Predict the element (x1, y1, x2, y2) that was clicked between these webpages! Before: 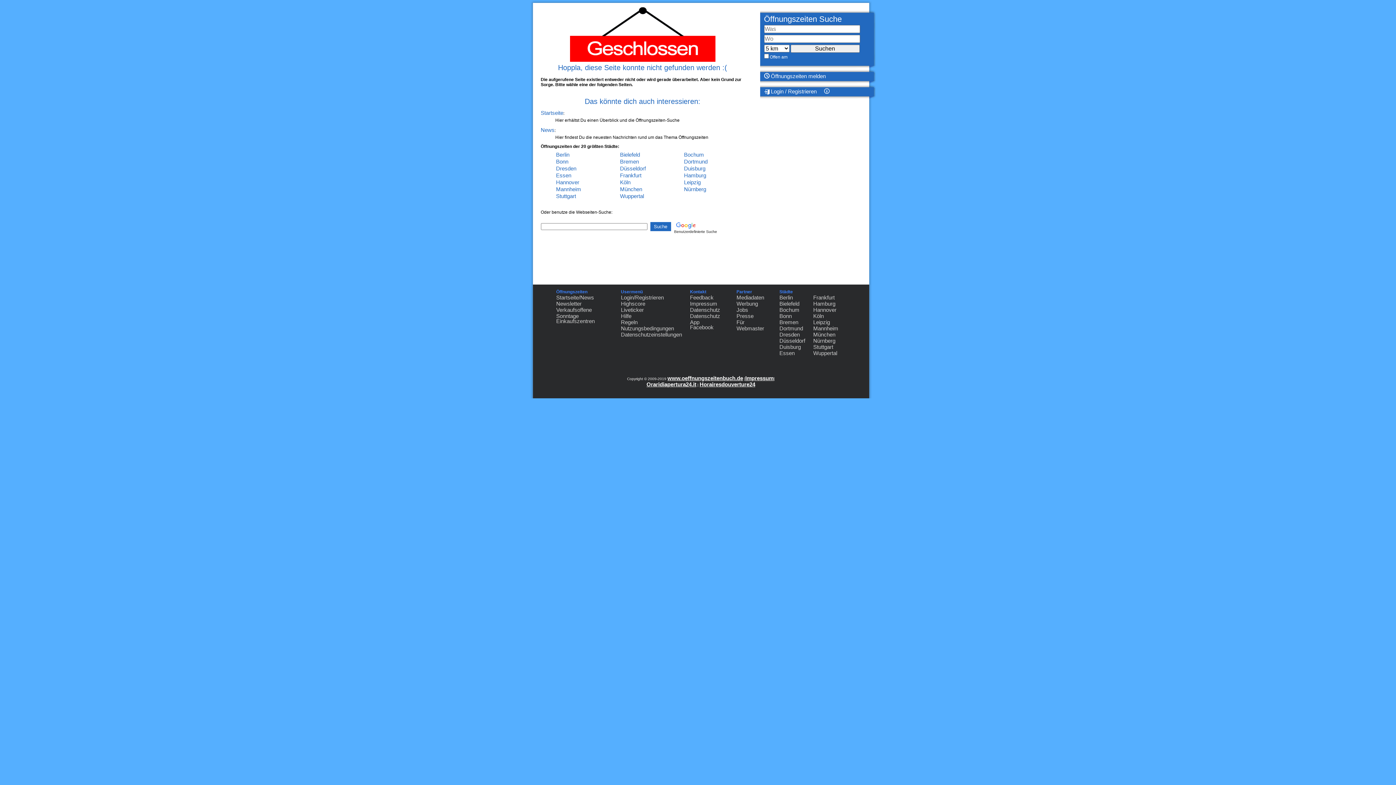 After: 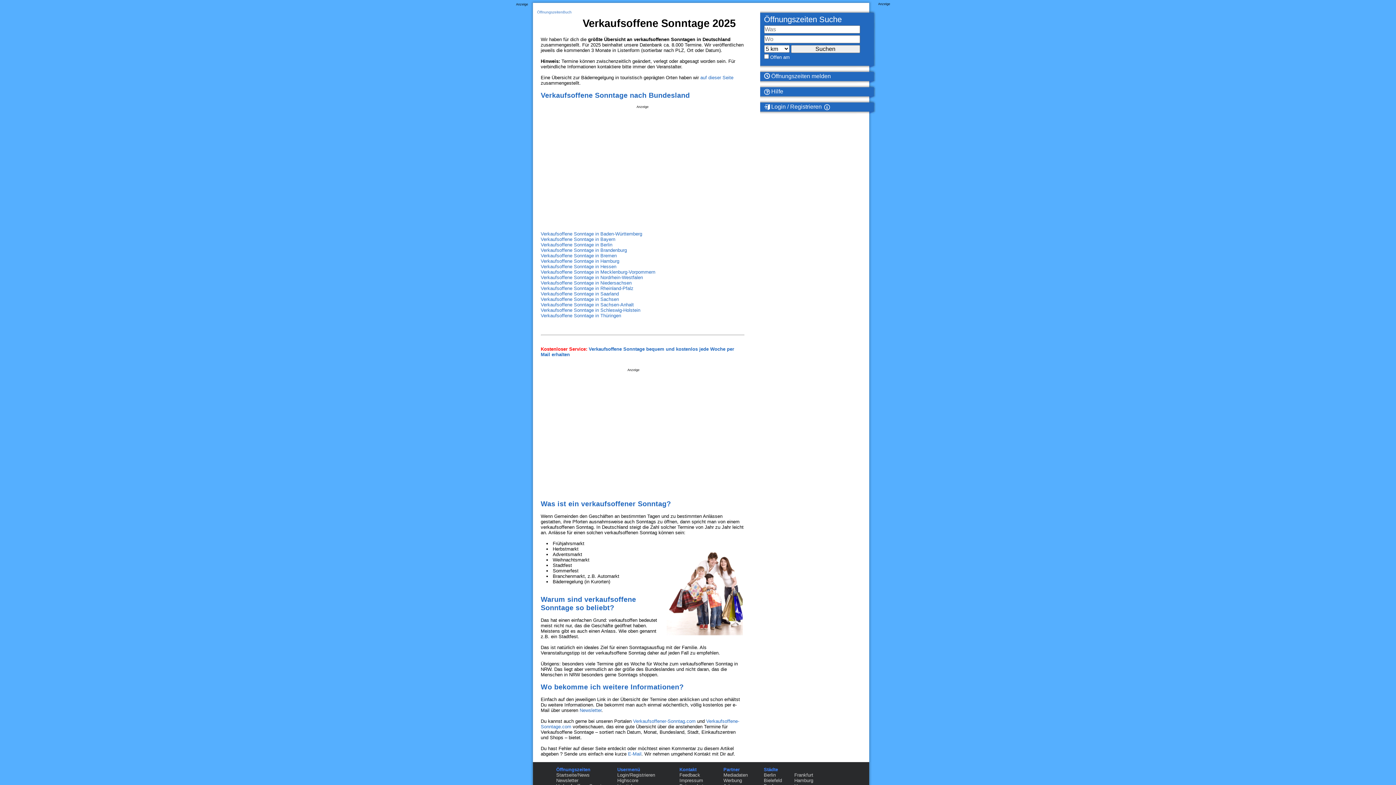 Action: label: Verkaufsoffene Sonntage bbox: (556, 306, 592, 318)